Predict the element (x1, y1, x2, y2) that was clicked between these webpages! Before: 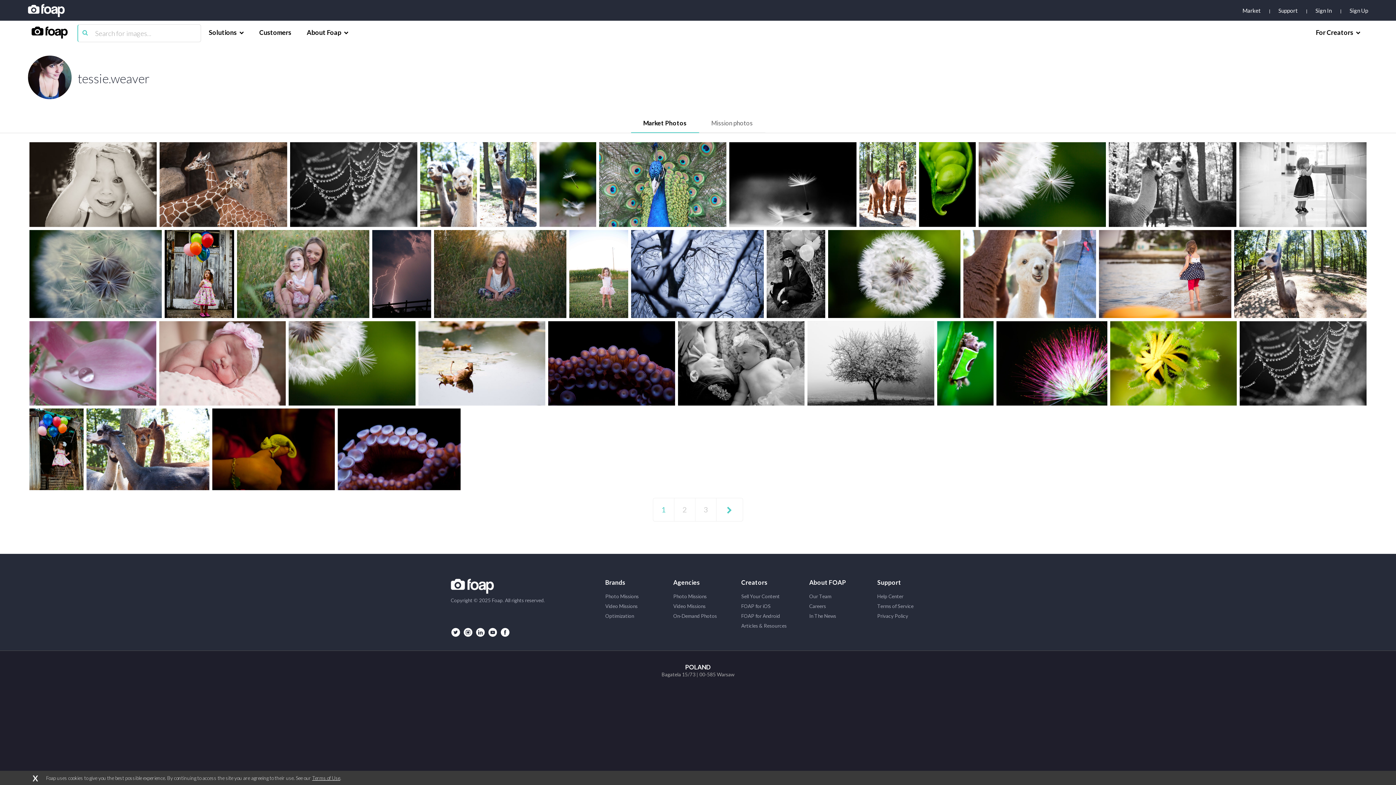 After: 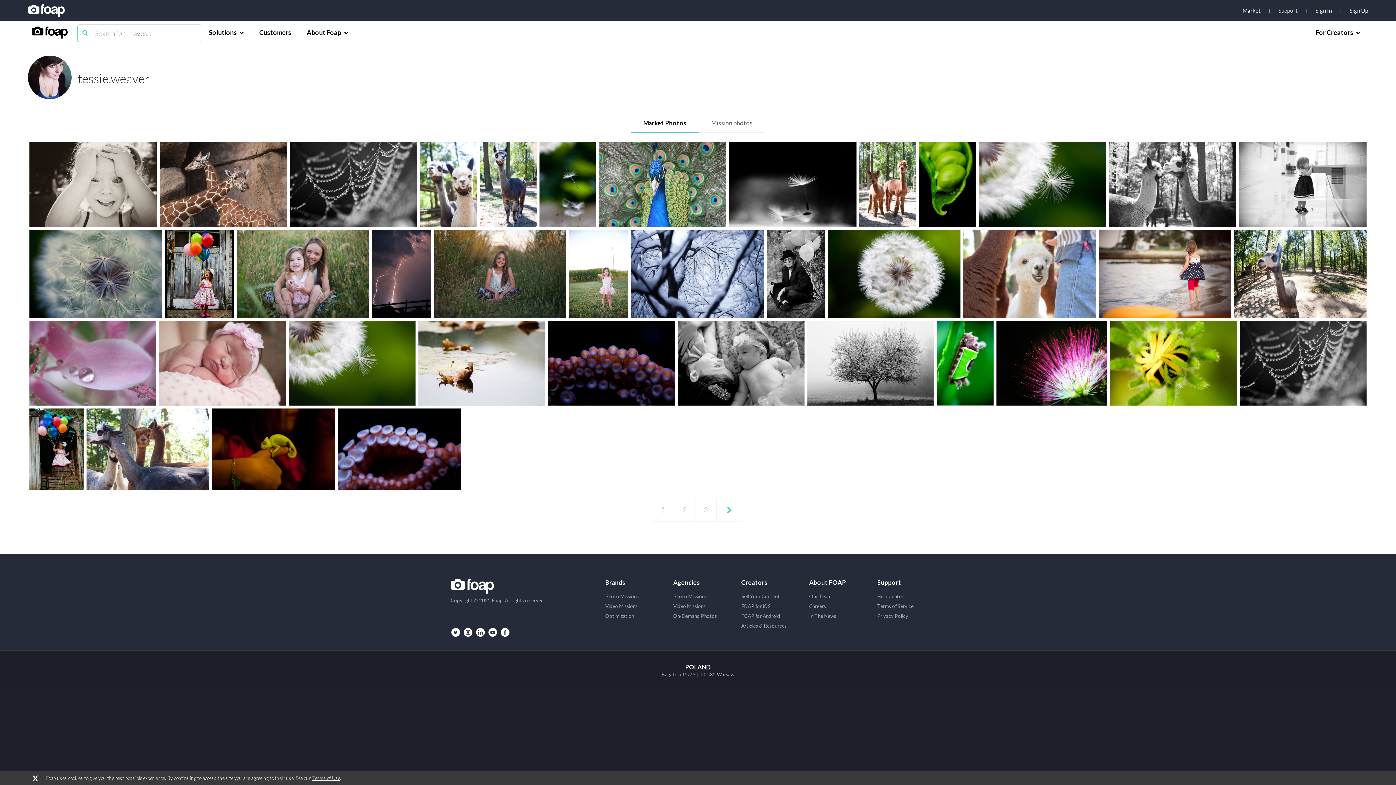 Action: label: Support bbox: (1278, 7, 1315, 13)